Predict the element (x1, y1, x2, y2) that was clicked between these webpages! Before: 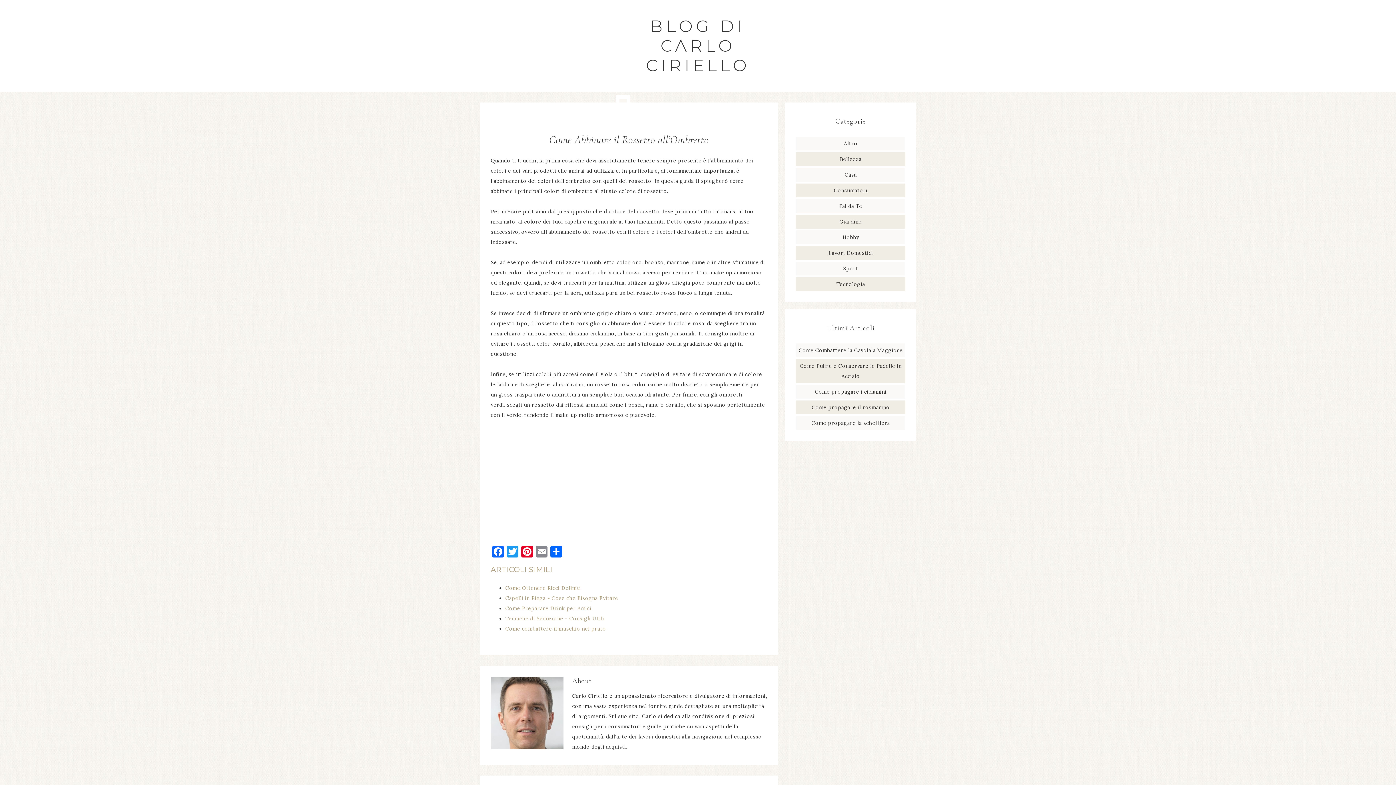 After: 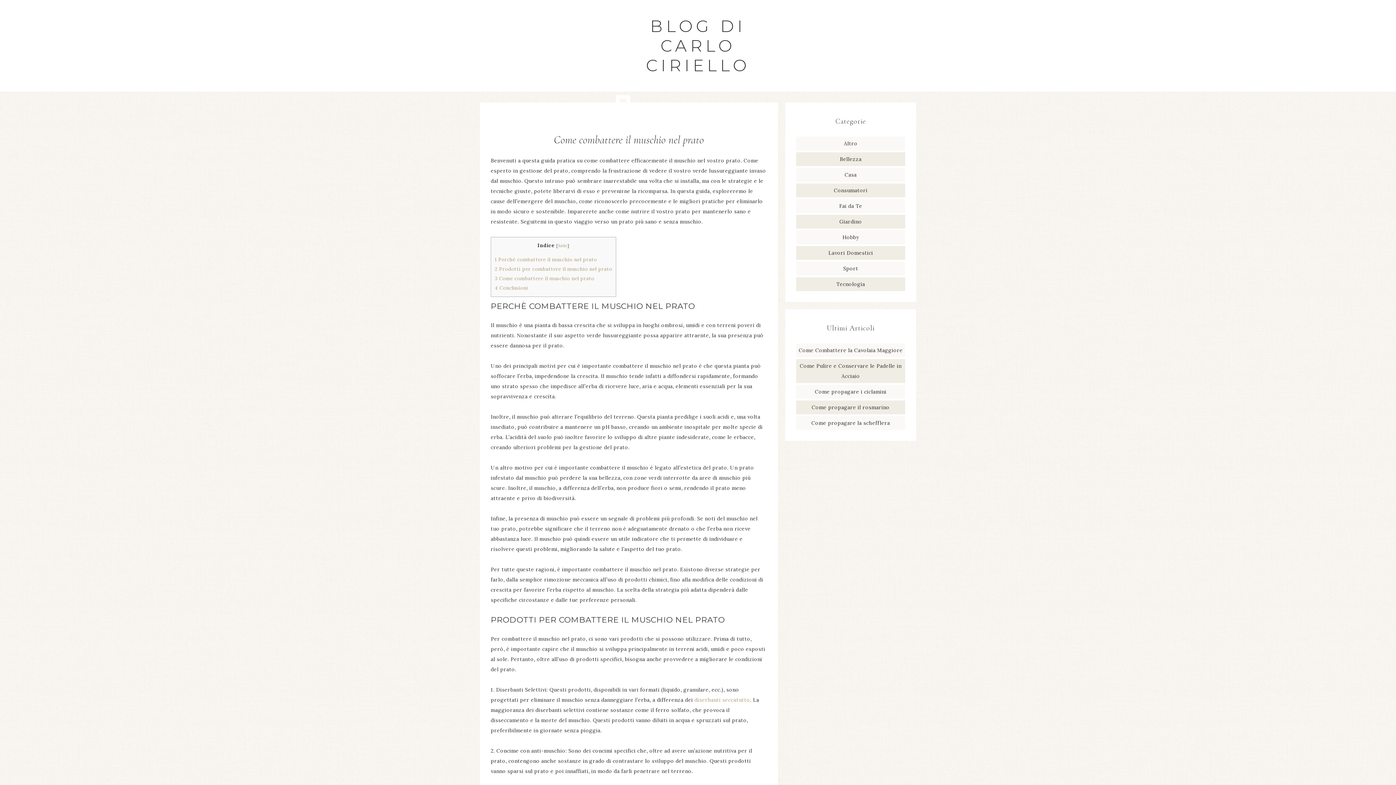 Action: bbox: (505, 625, 606, 632) label: Come combattere il muschio nel prato